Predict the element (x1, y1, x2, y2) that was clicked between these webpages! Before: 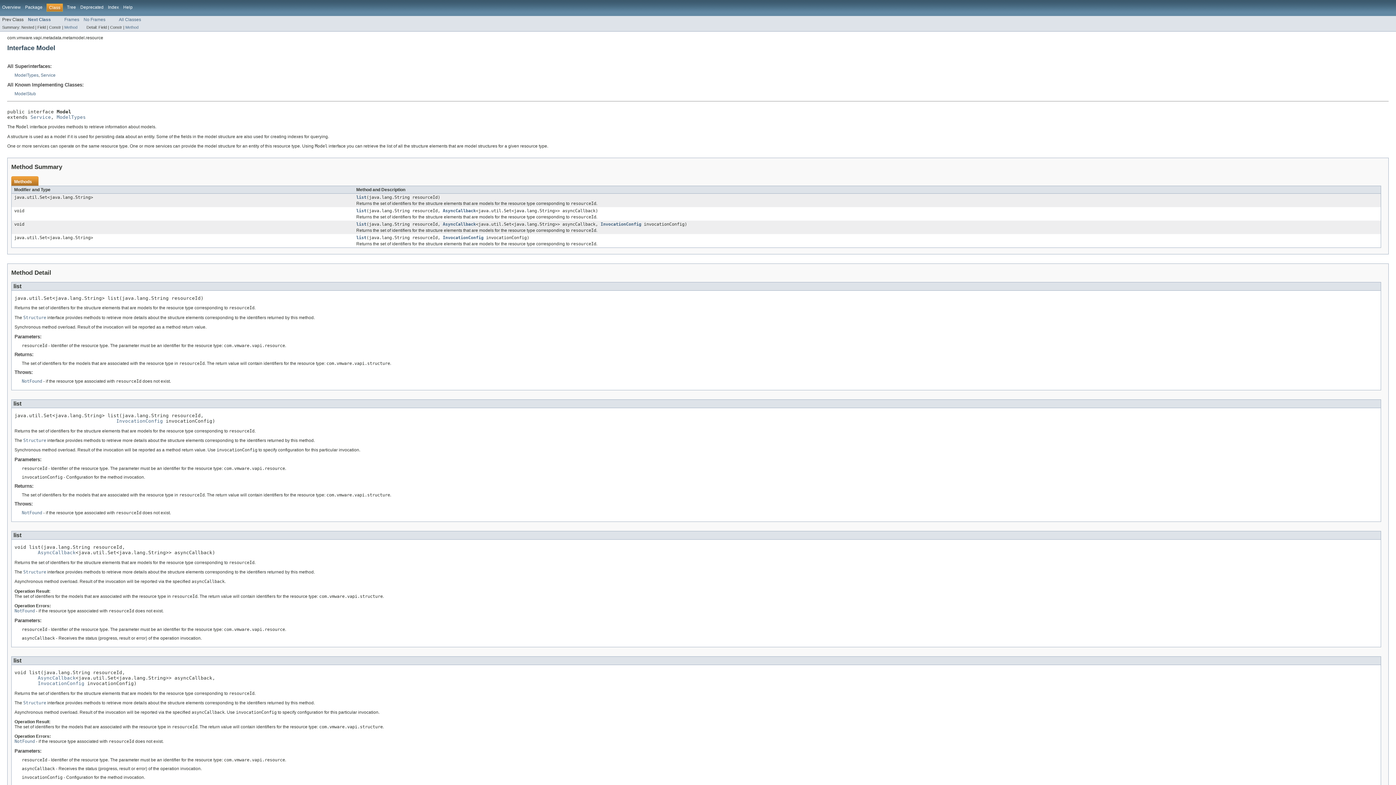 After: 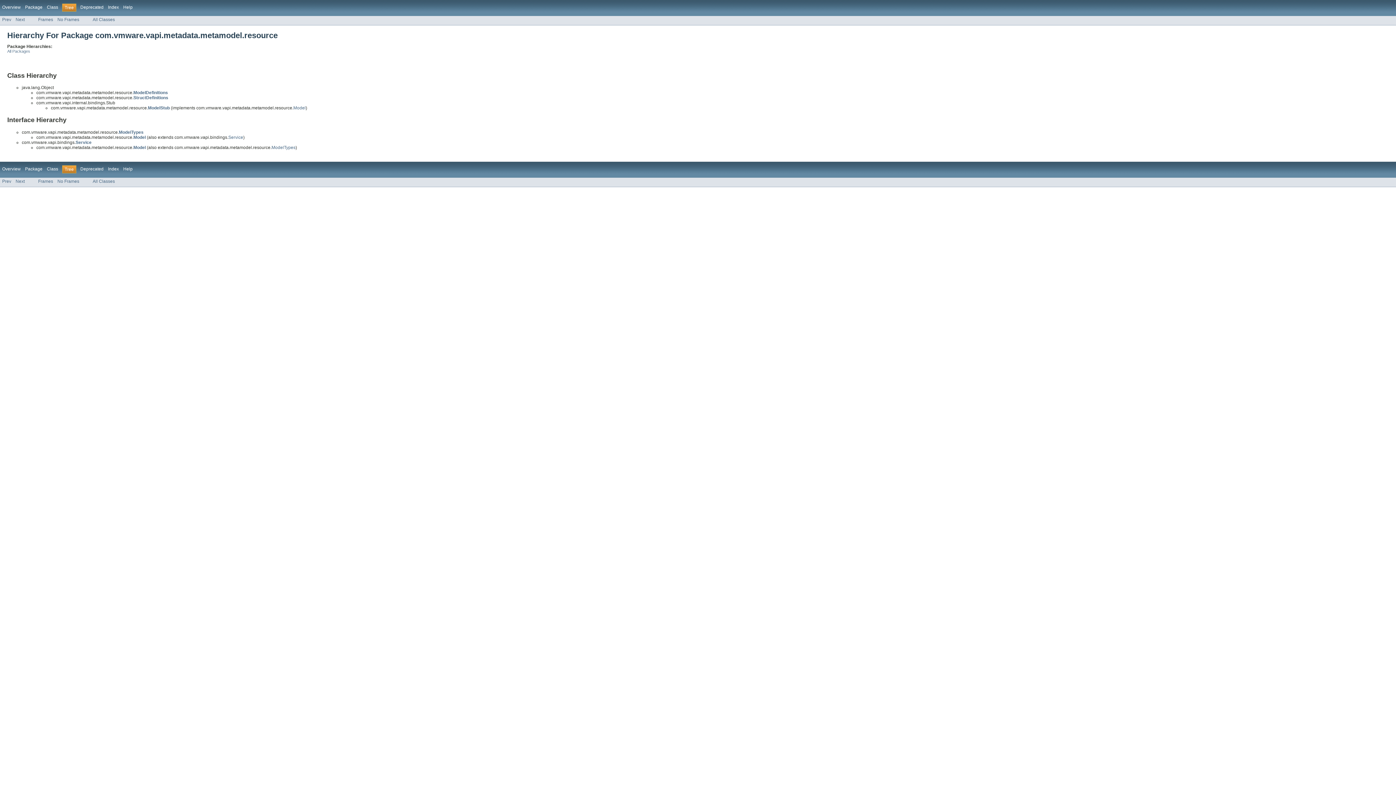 Action: bbox: (66, 4, 76, 9) label: Tree